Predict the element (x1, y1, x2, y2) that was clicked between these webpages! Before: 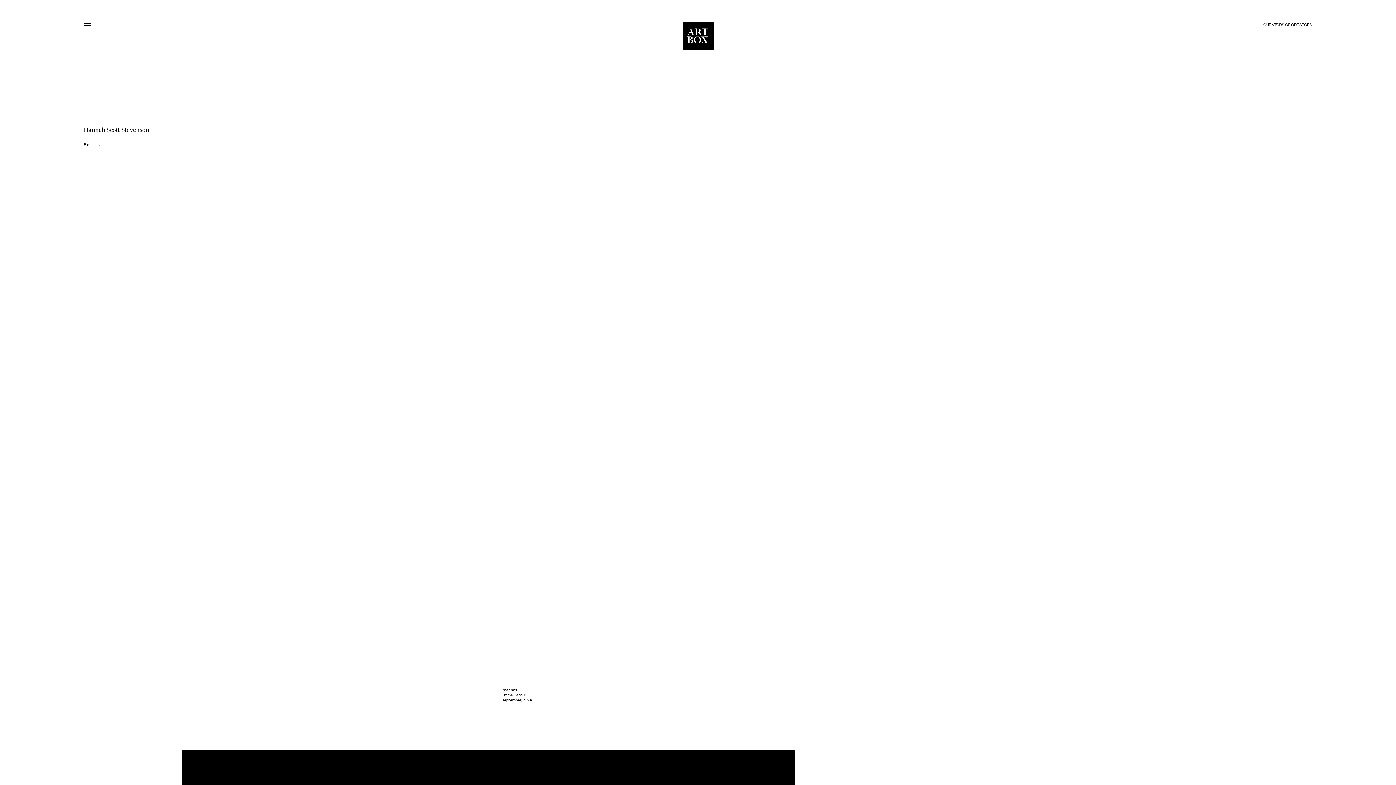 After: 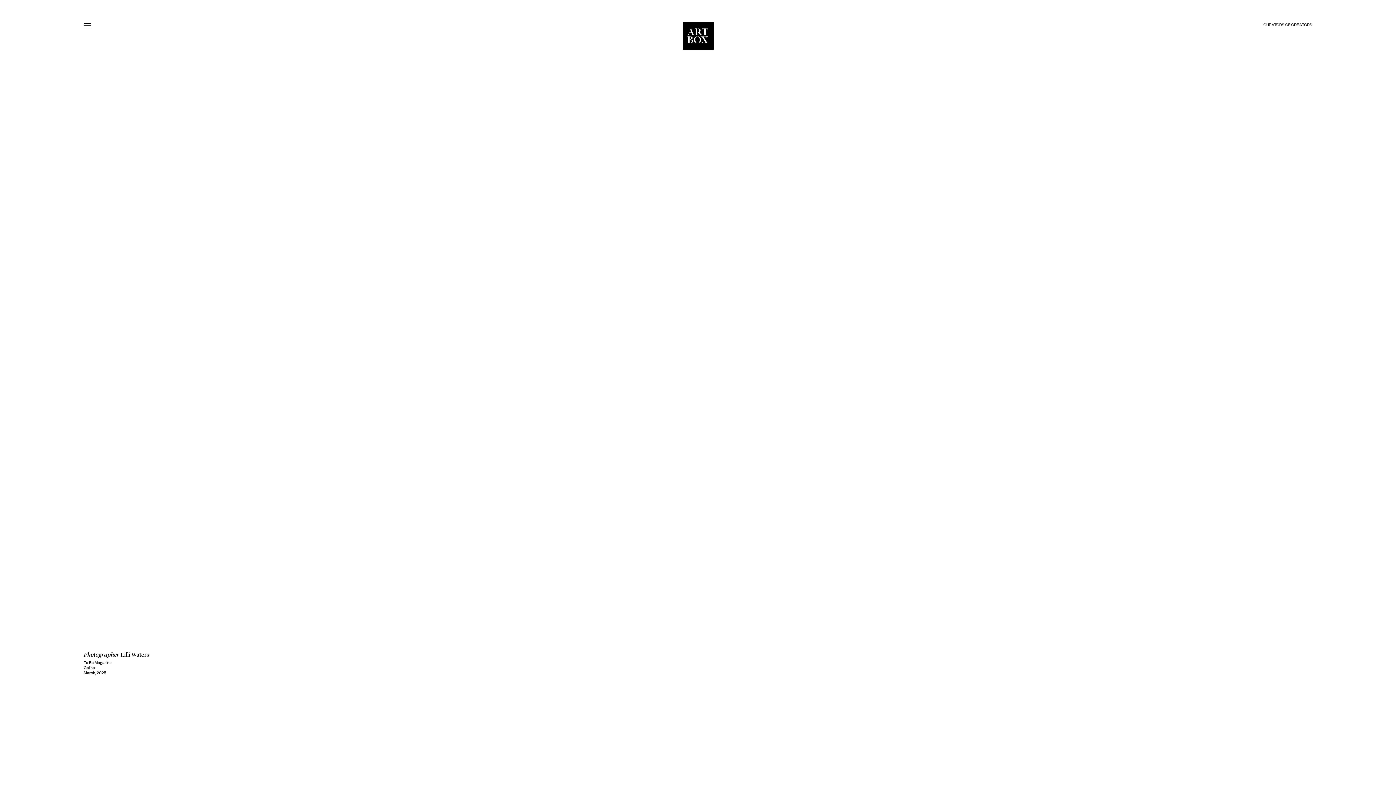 Action: bbox: (682, 21, 713, 49)